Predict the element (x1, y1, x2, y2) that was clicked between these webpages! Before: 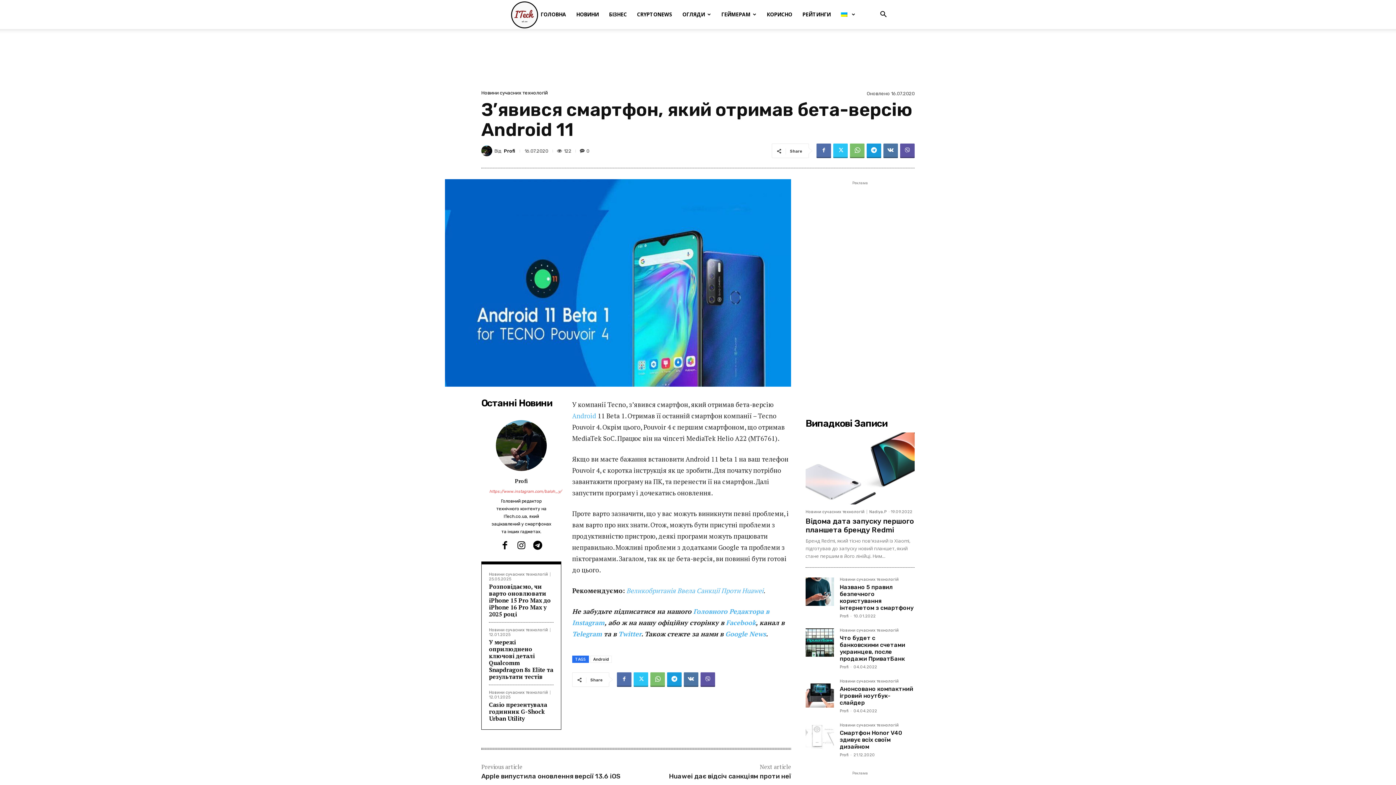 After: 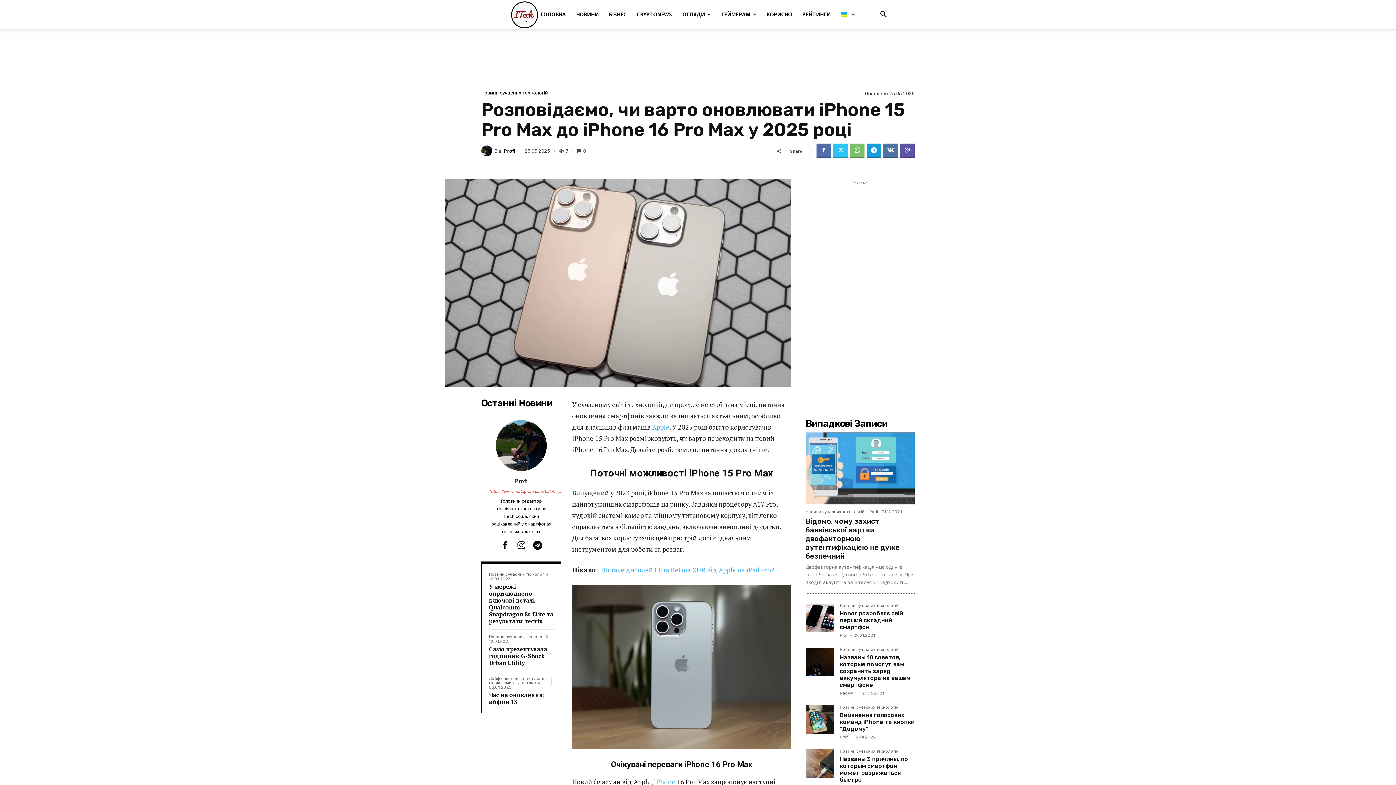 Action: label: Розповідаємо, чи варто оновлювати iPhone 15 Pro Max до iPhone 16 Pro Max у 2025 році bbox: (489, 582, 550, 618)